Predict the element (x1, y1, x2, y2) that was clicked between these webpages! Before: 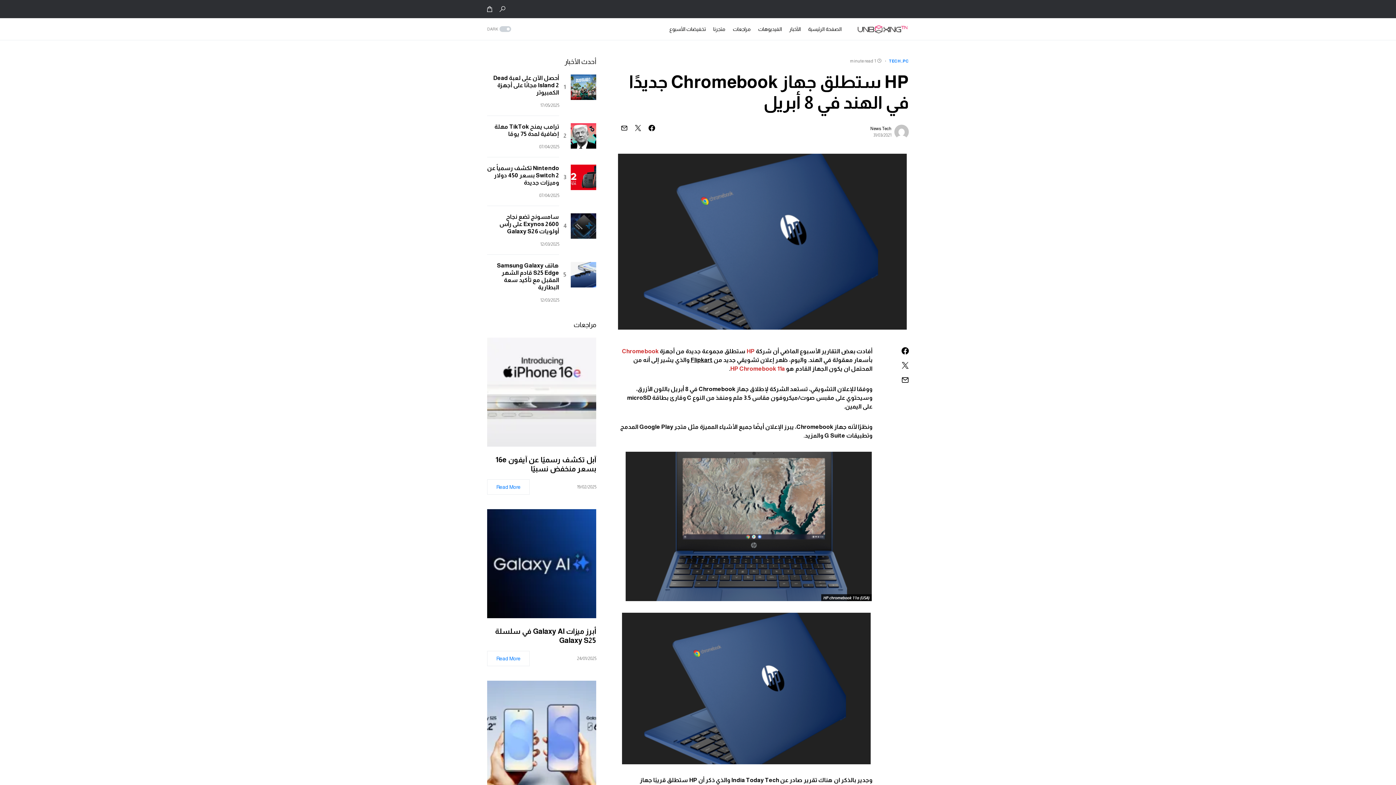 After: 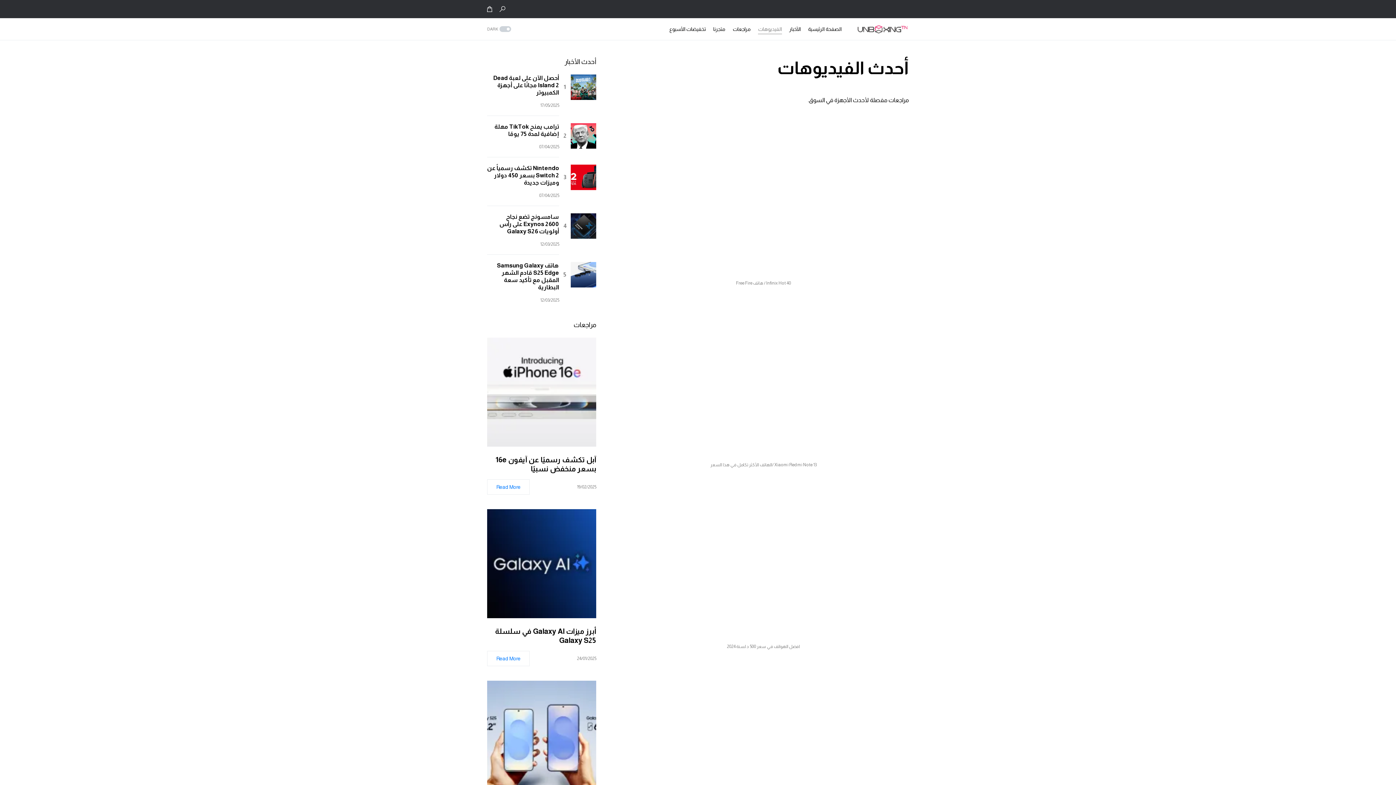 Action: bbox: (758, 18, 782, 40) label: الفيديوهات